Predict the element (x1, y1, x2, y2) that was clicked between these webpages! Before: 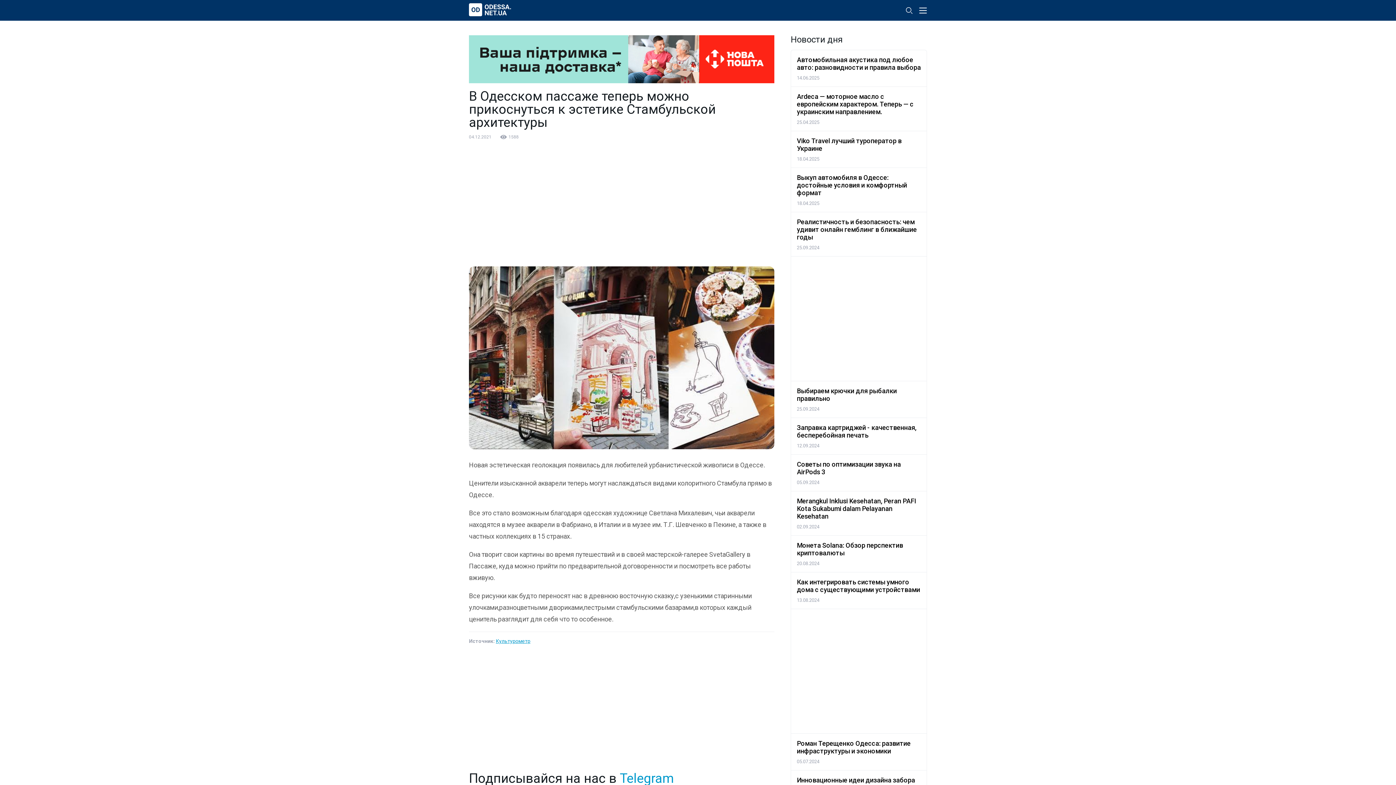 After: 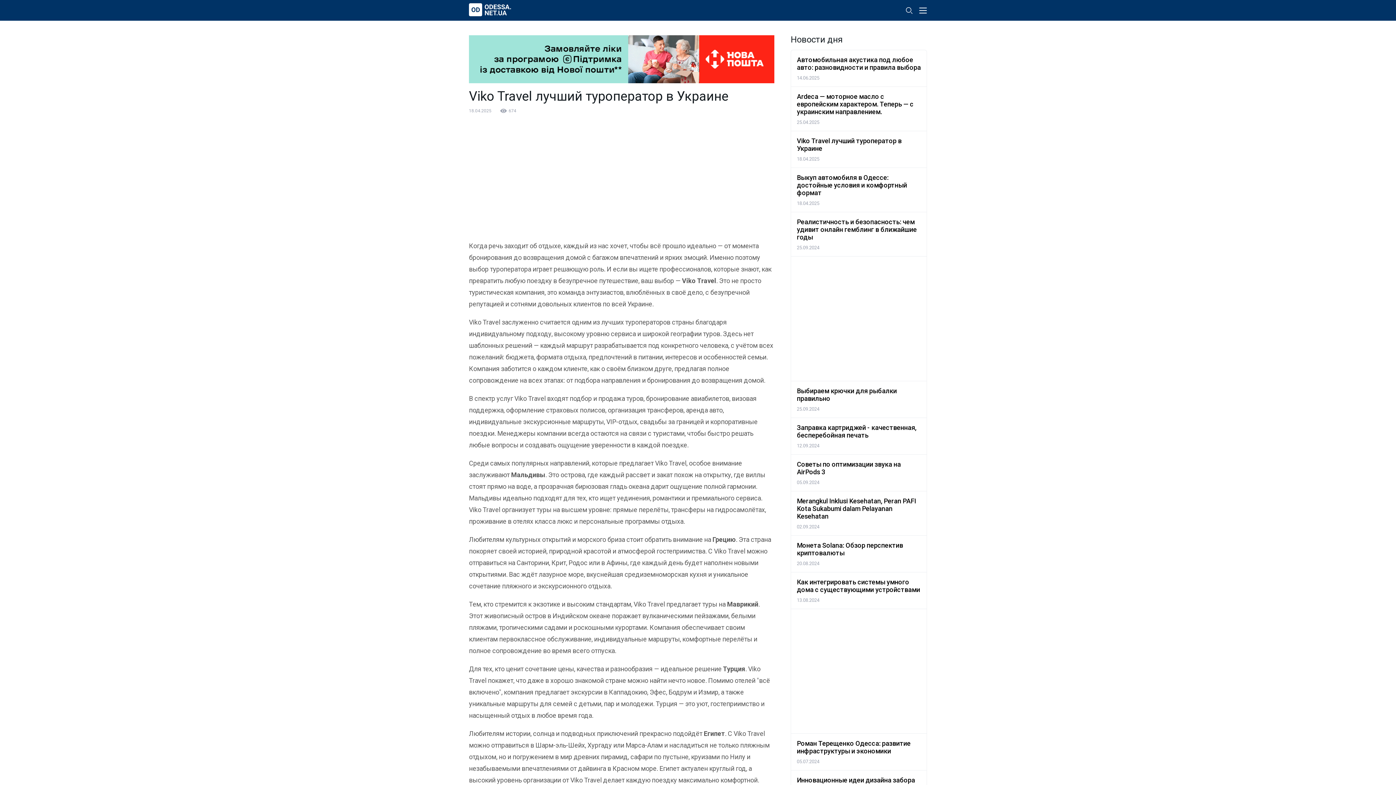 Action: bbox: (797, 137, 921, 152) label: Viko Travel лучший туроператор в Украине